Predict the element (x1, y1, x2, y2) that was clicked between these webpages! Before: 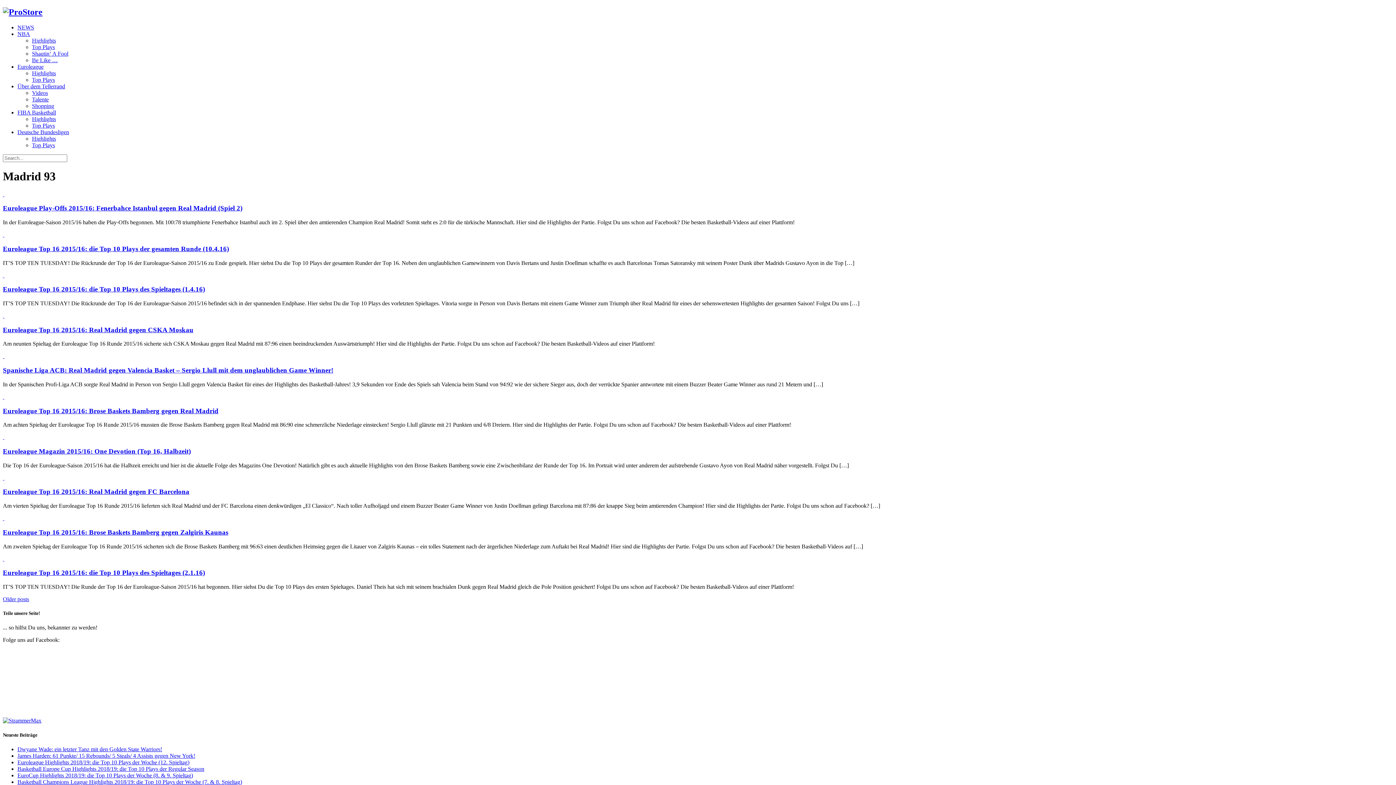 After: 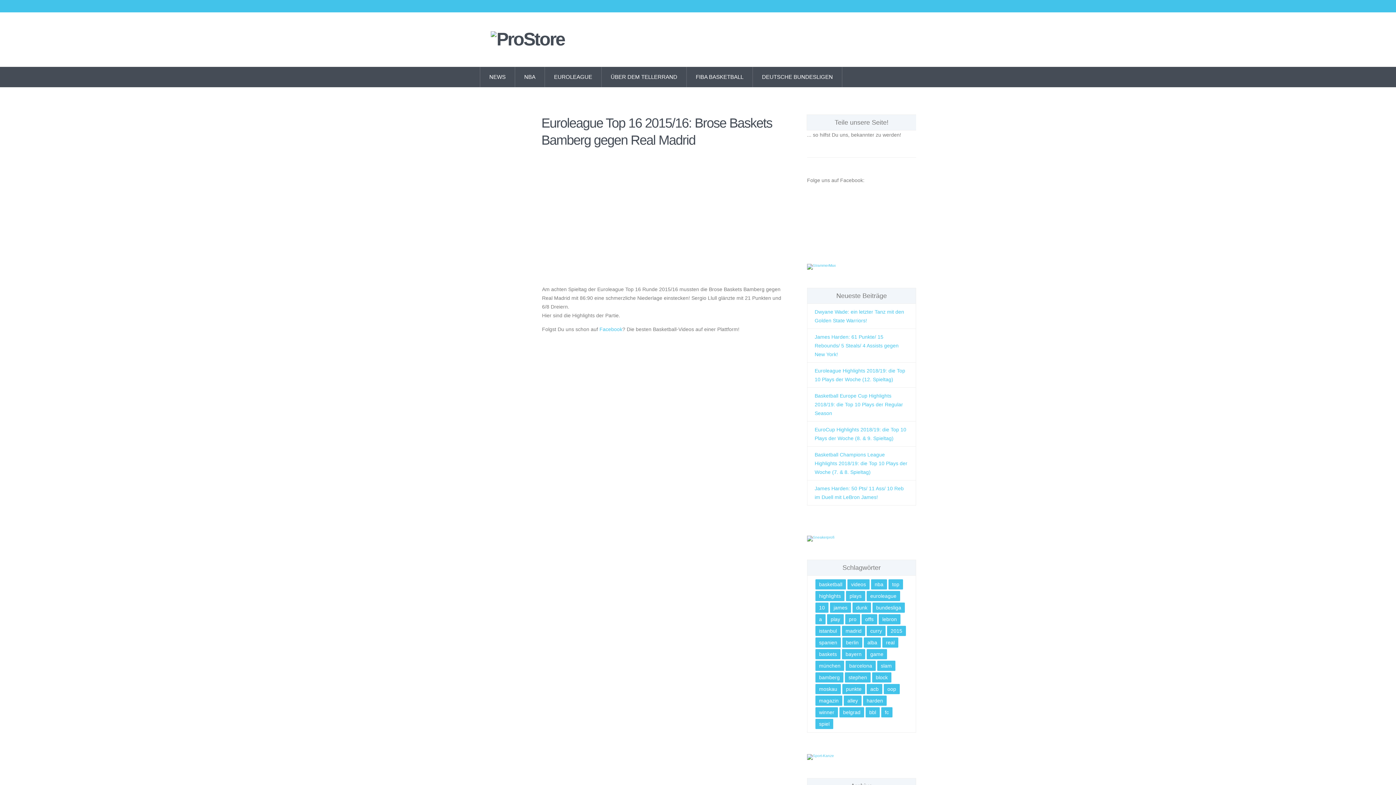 Action: label:   bbox: (2, 393, 4, 399)